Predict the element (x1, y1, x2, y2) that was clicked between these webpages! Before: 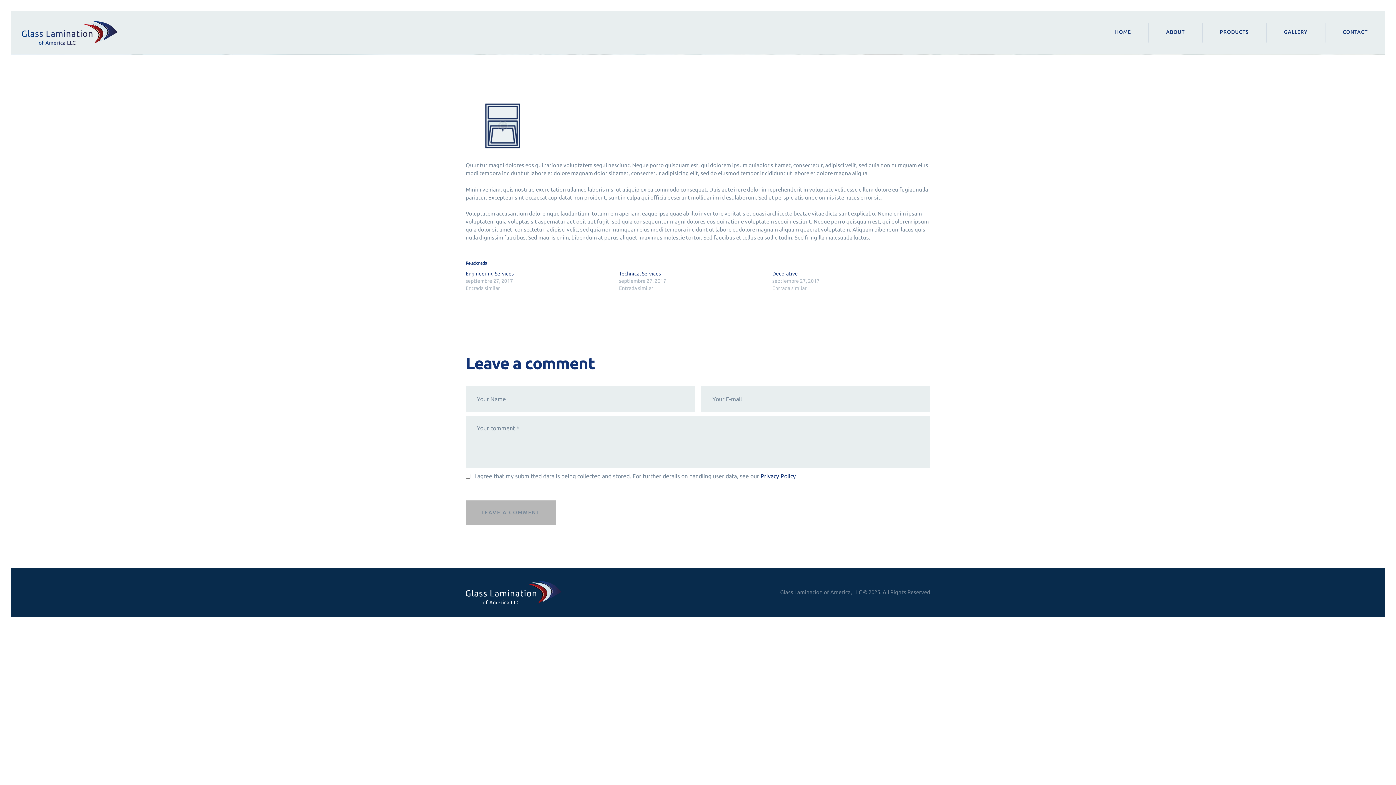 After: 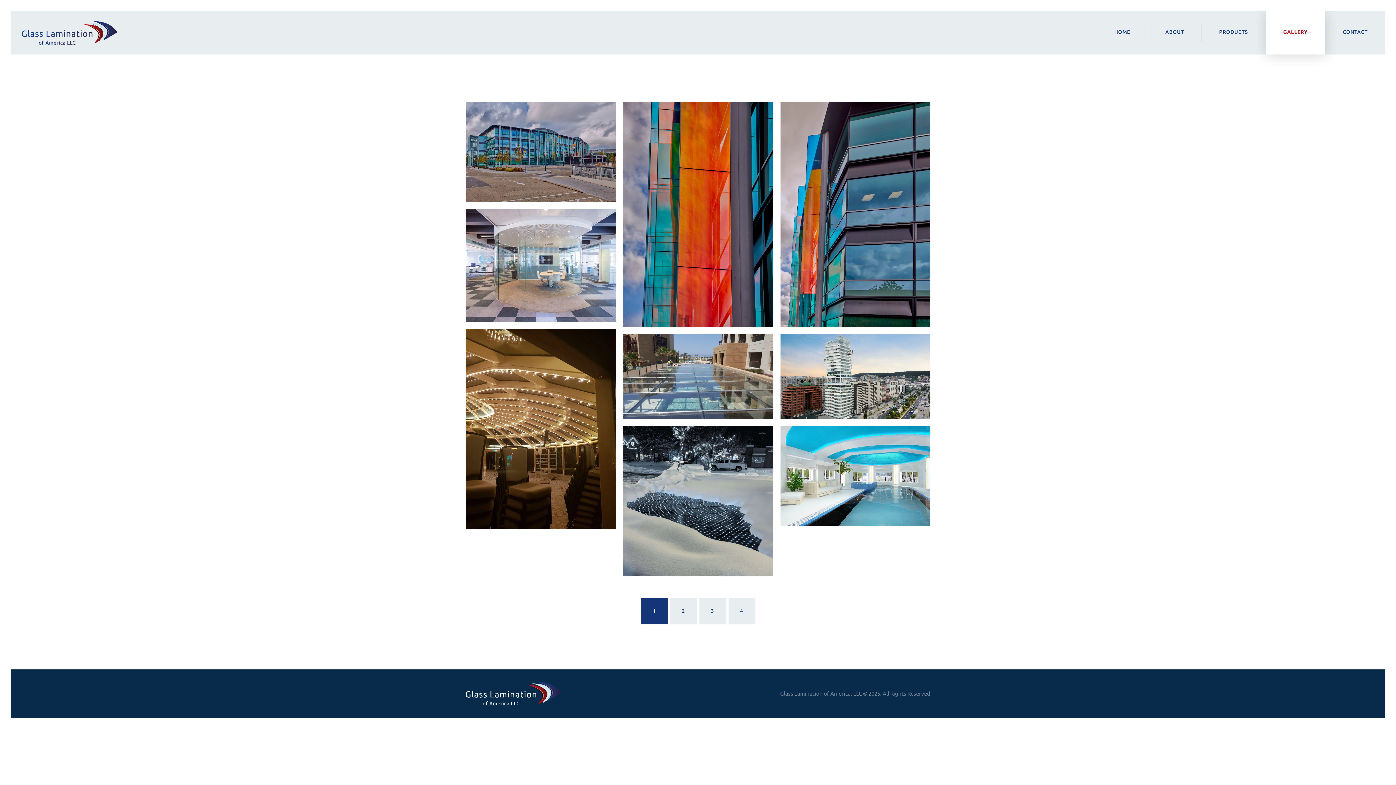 Action: bbox: (1266, 10, 1325, 54) label: GALLERY